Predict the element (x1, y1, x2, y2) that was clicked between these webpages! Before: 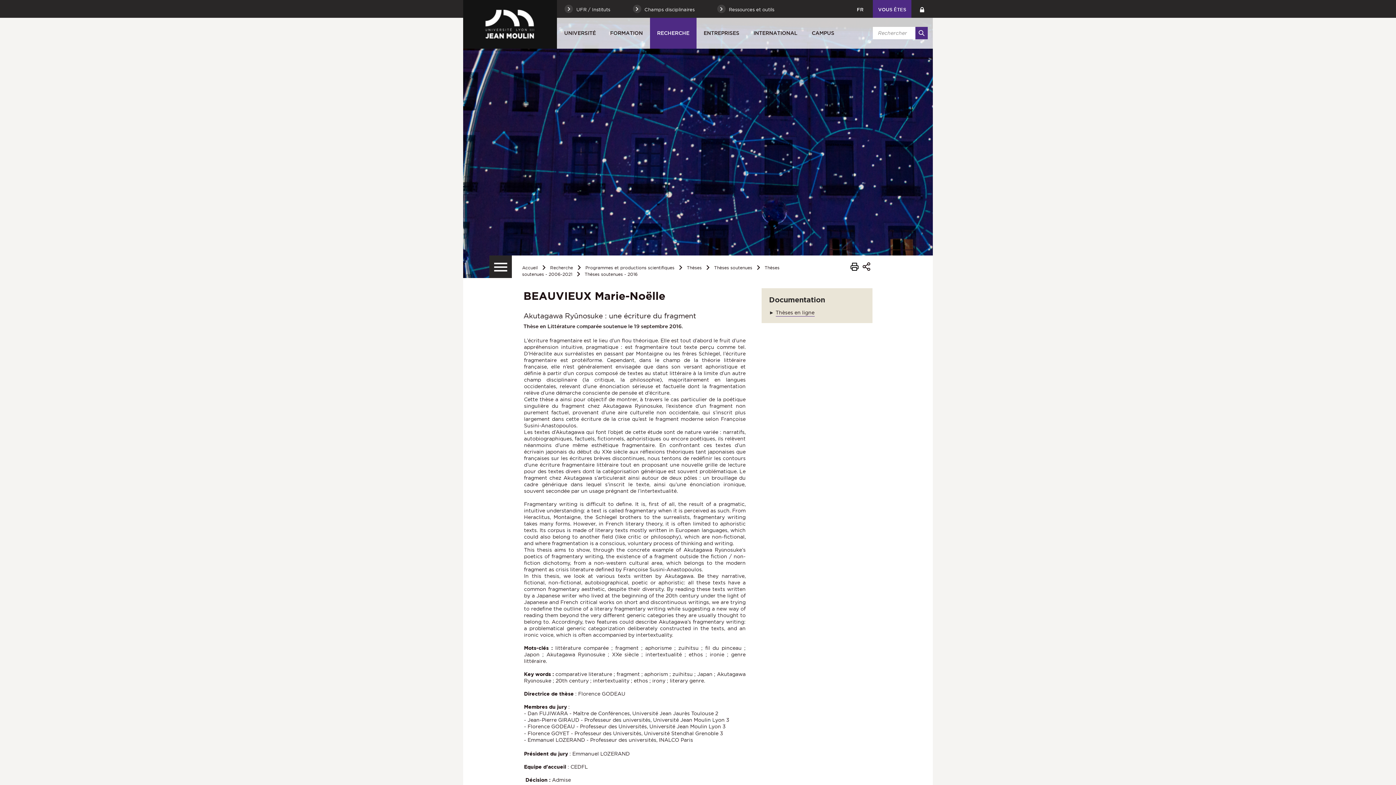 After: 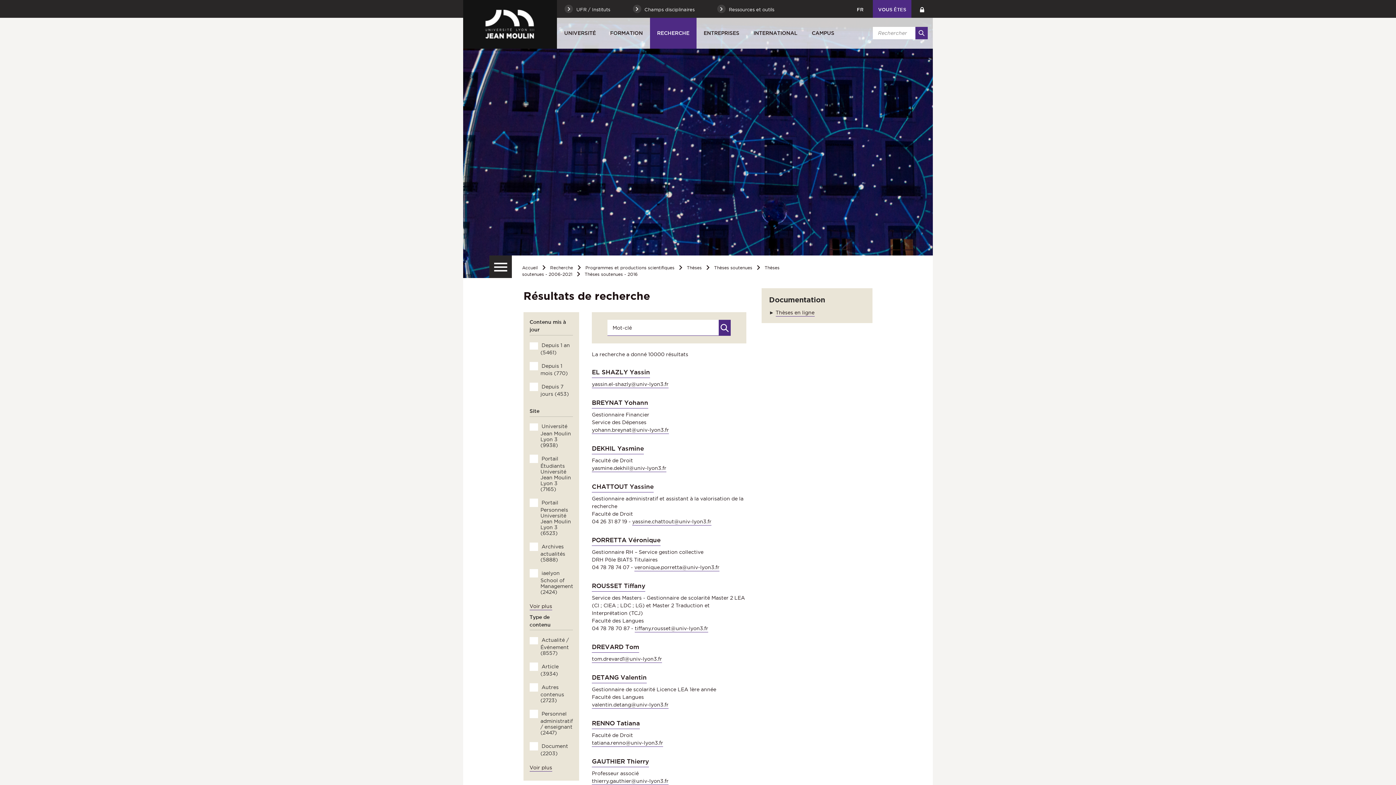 Action: bbox: (915, 27, 927, 39)